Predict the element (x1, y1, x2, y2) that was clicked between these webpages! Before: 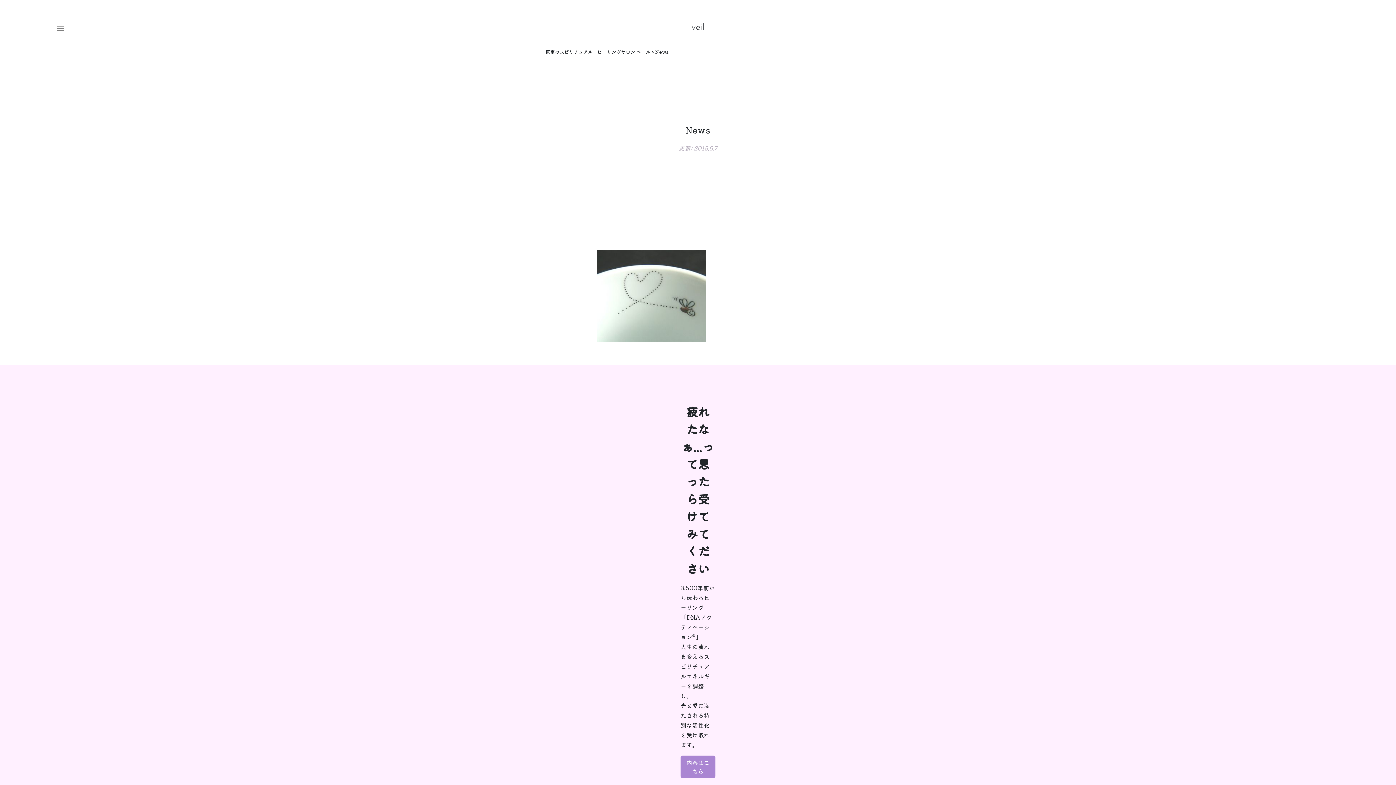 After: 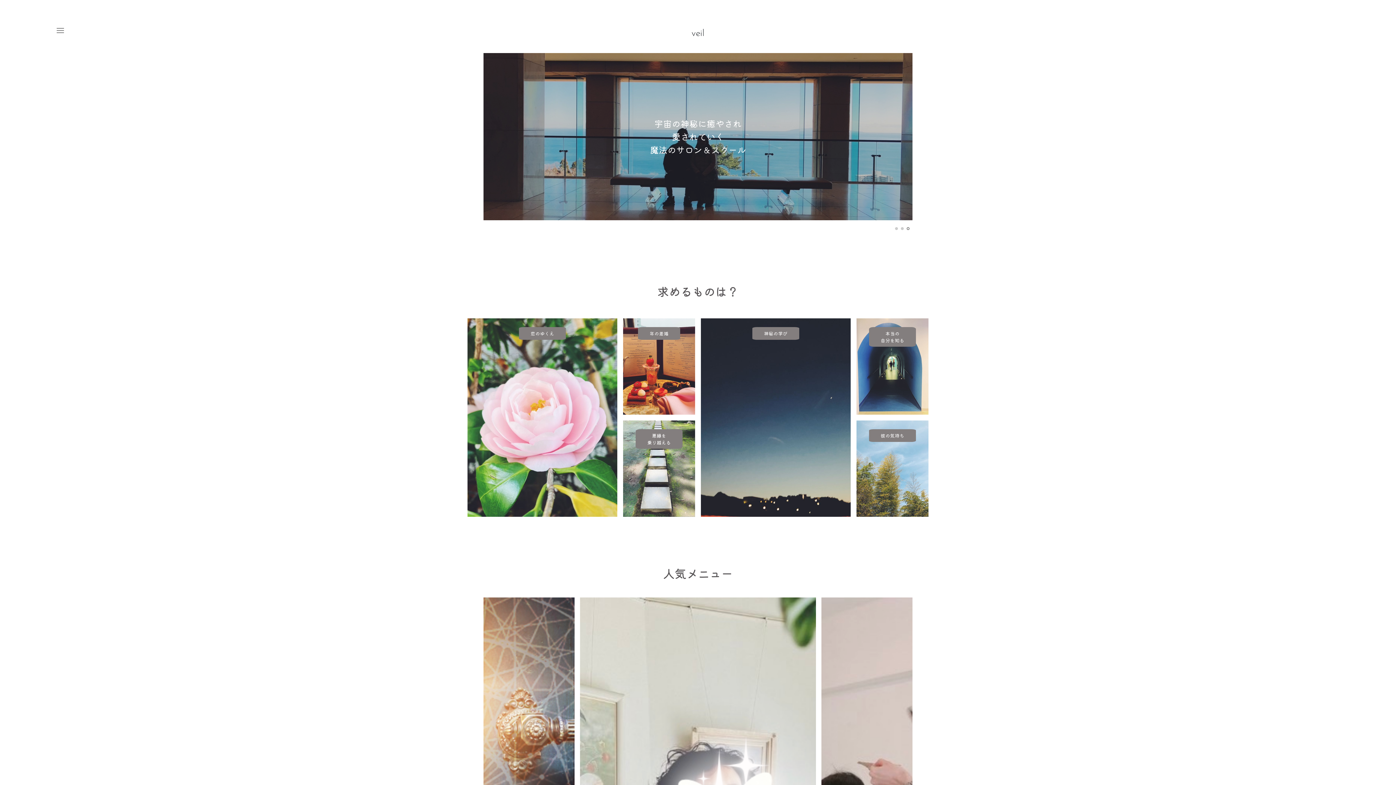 Action: label: veil bbox: (691, 20, 704, 34)